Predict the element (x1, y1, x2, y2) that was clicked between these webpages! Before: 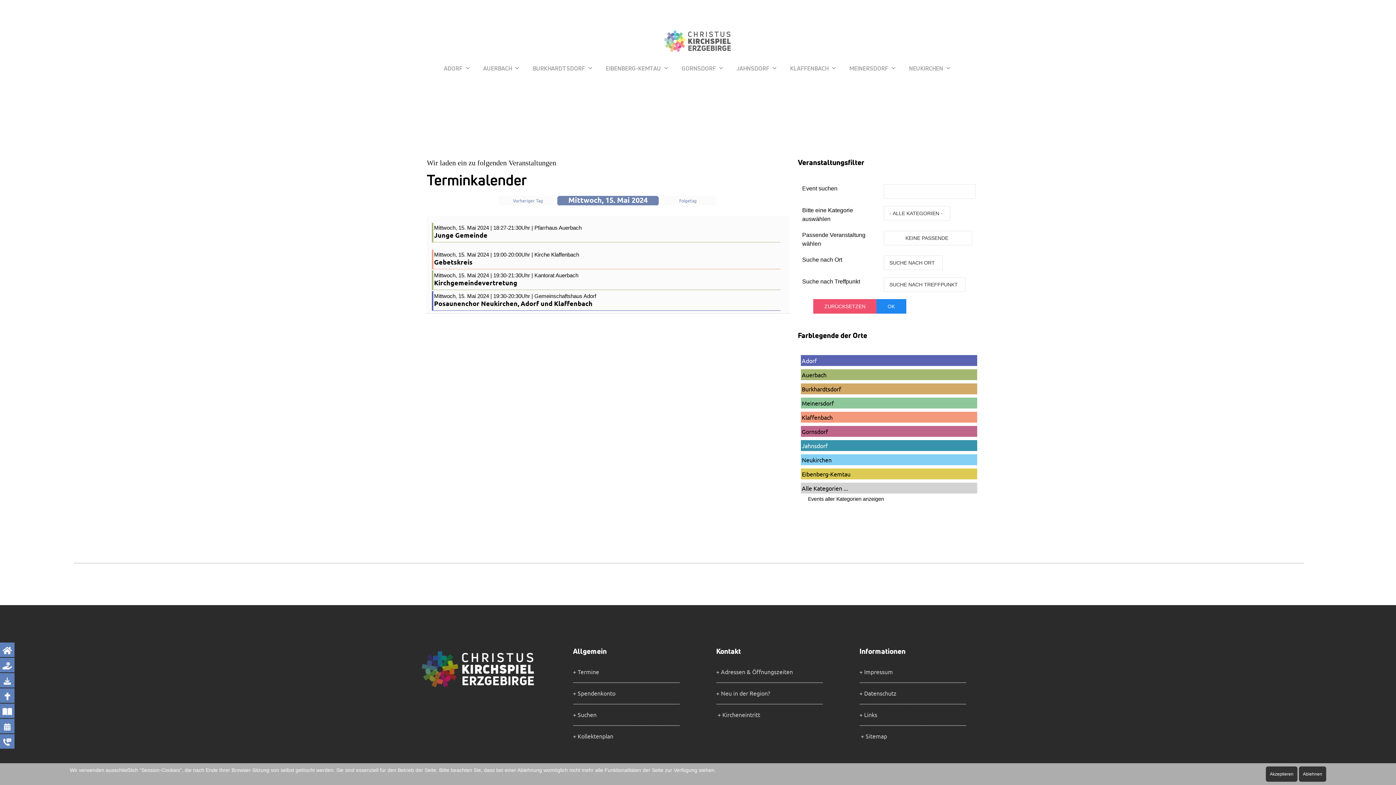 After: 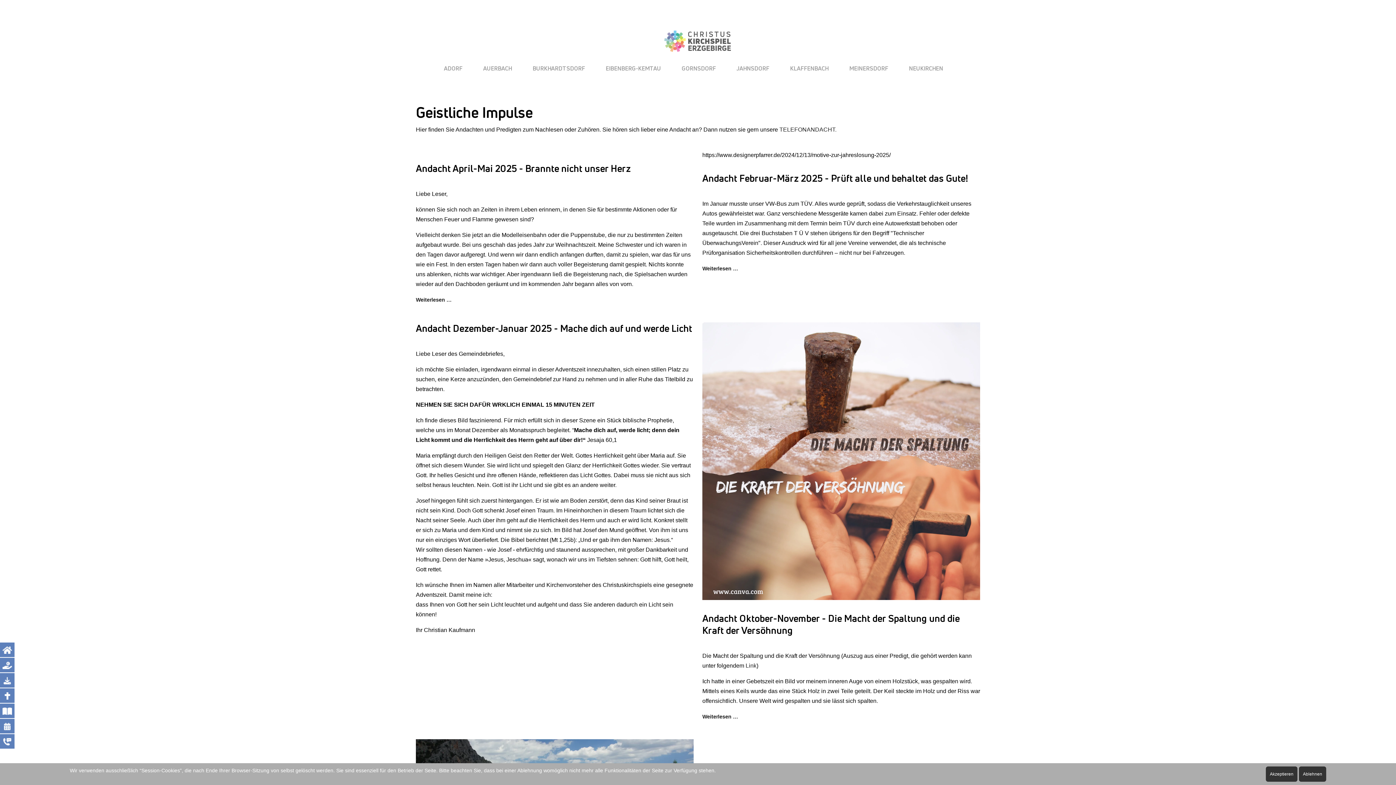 Action: bbox: (0, 688, 14, 703)